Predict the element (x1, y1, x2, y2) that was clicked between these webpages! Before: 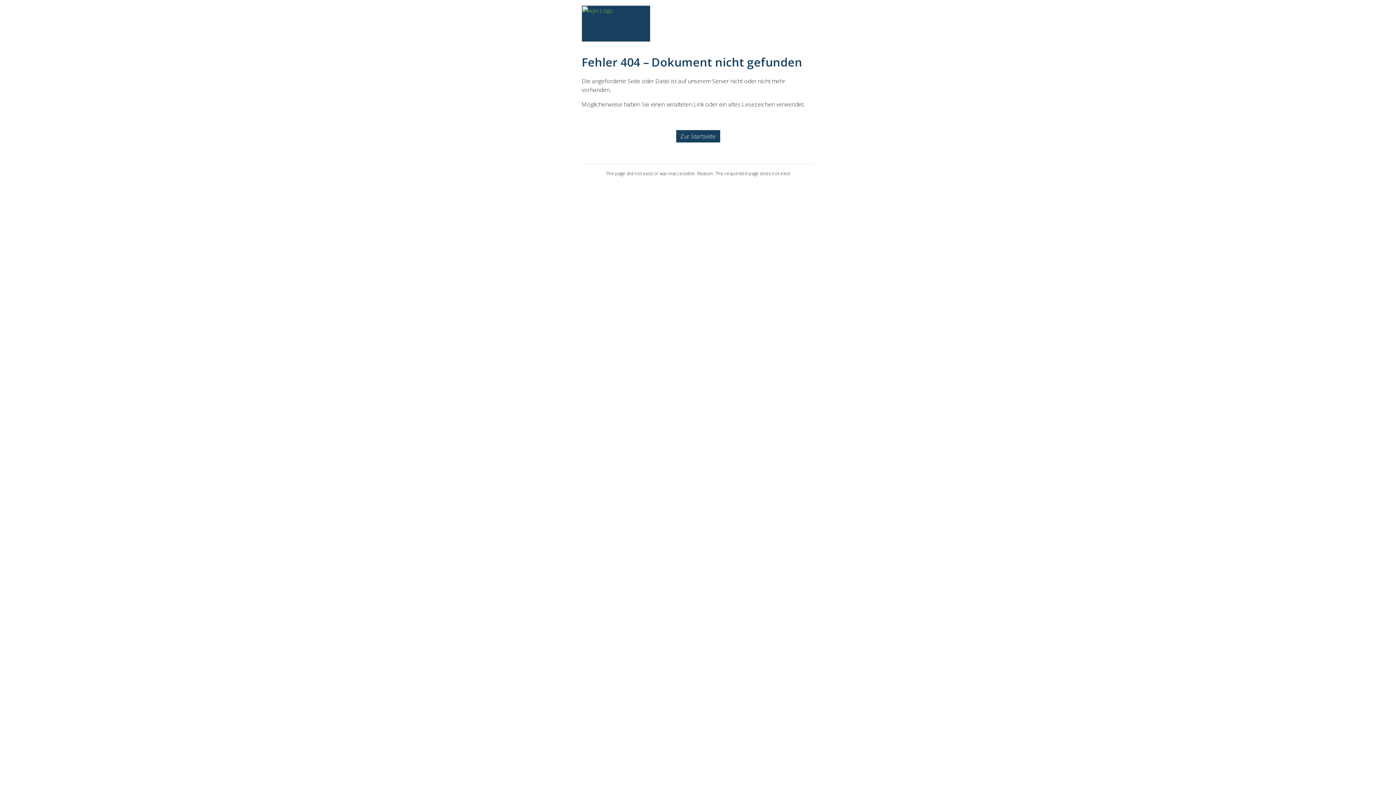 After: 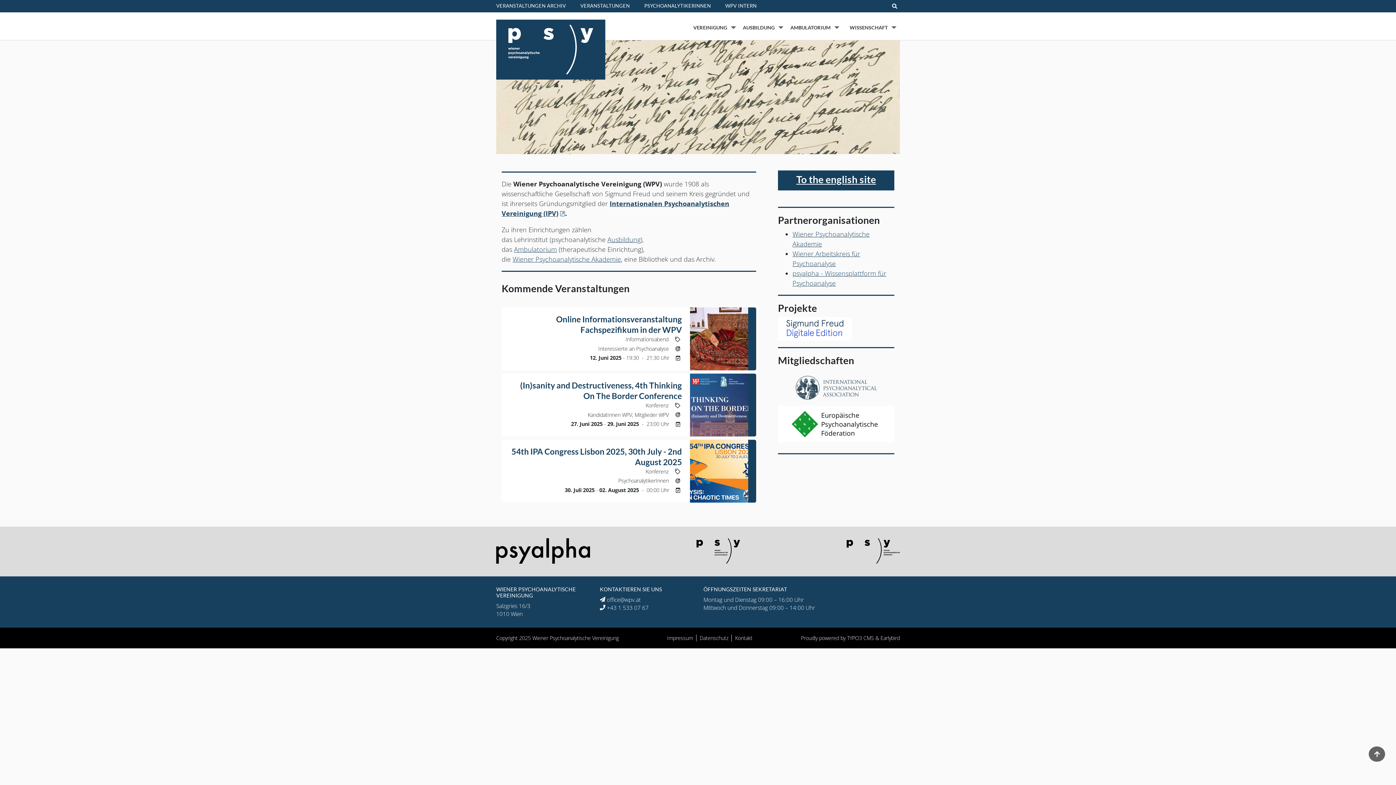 Action: bbox: (581, 5, 650, 41)